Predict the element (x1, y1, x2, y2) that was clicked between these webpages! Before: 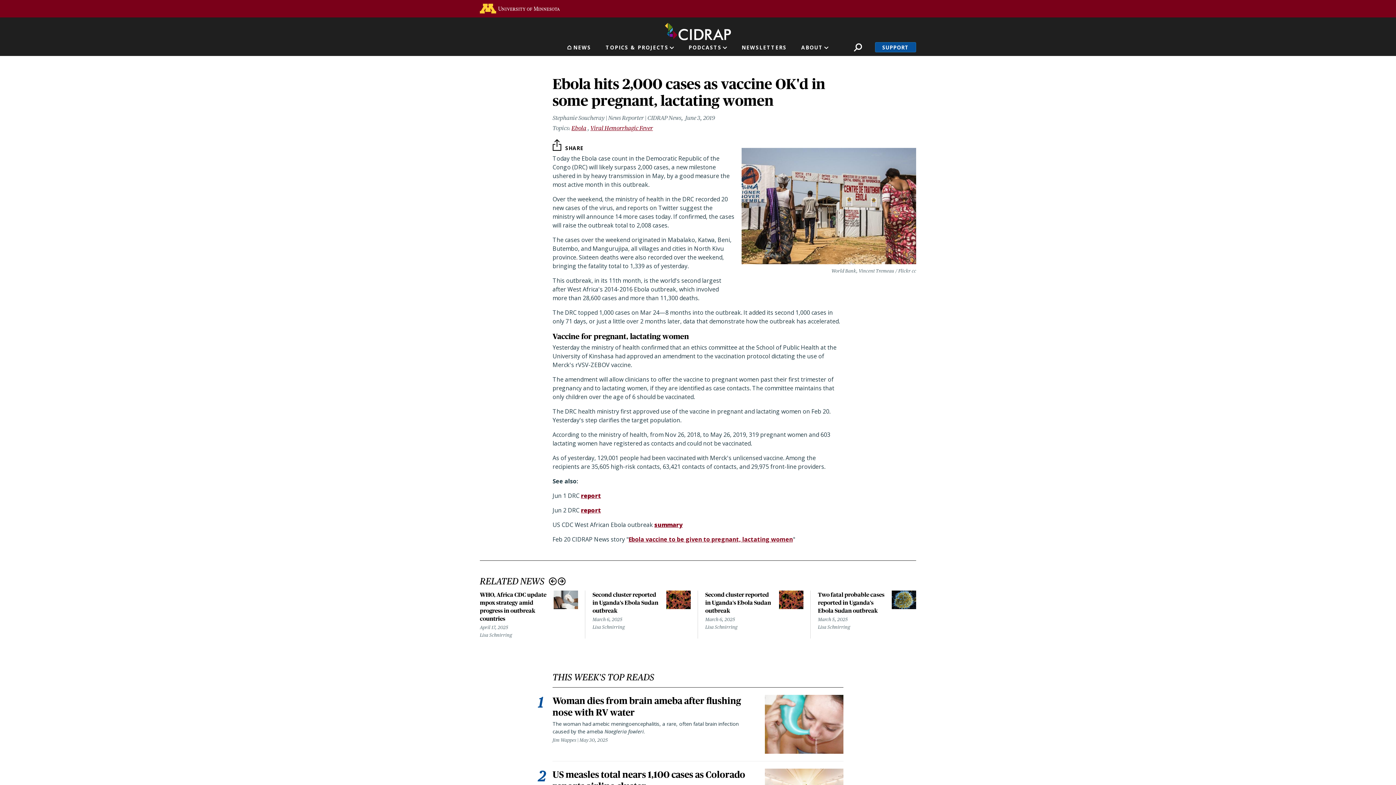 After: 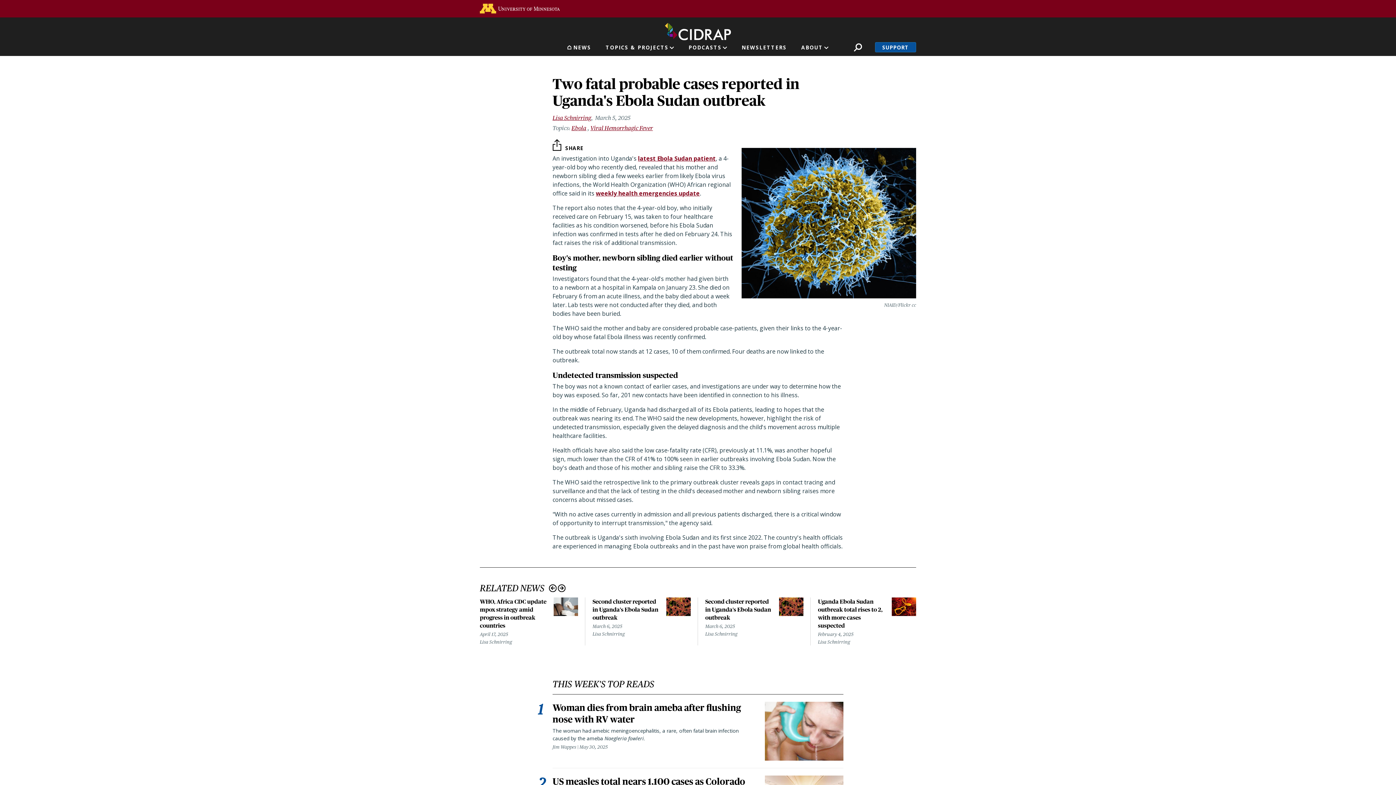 Action: label: Two fatal probable cases reported in Uganda's Ebola Sudan outbreak
March 5, 2025
Lisa Schnirring bbox: (818, 590, 916, 630)